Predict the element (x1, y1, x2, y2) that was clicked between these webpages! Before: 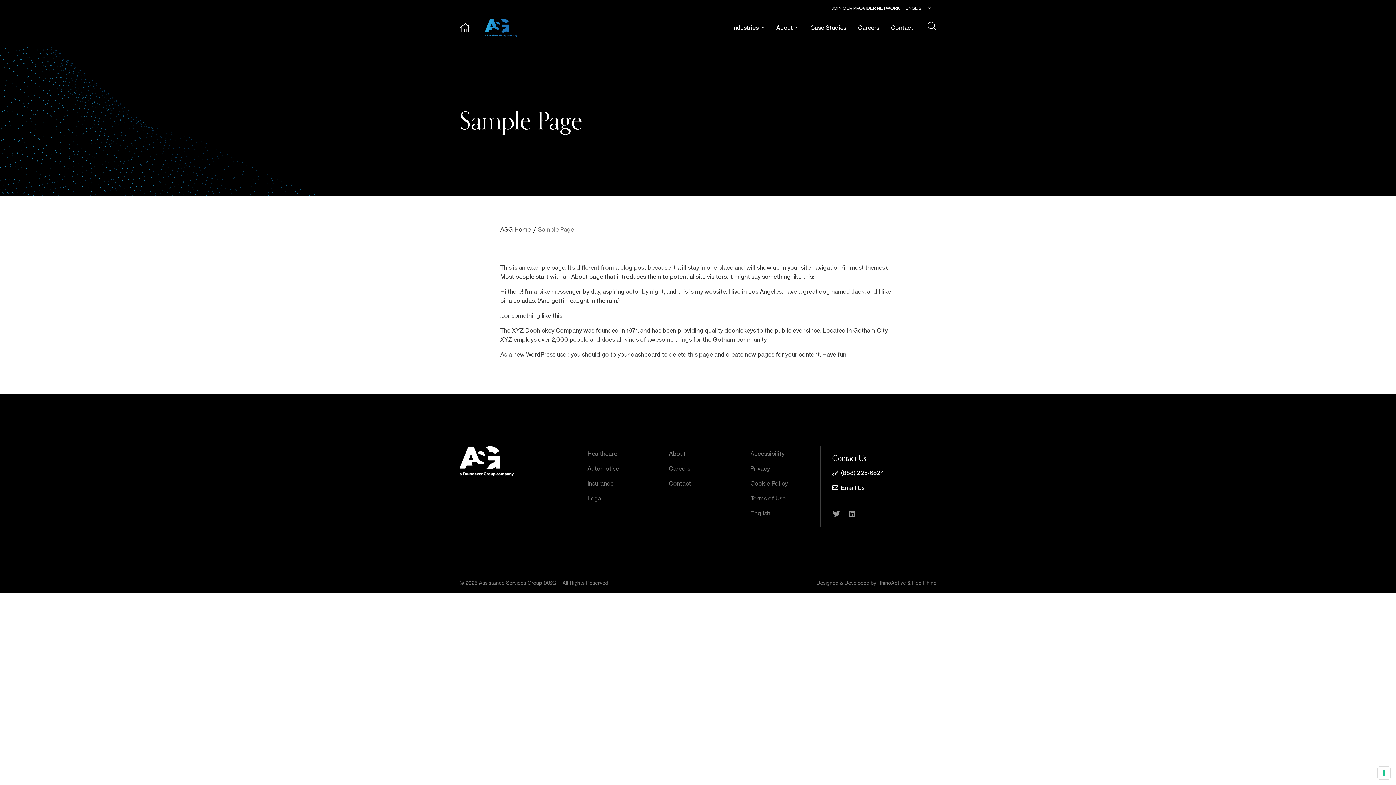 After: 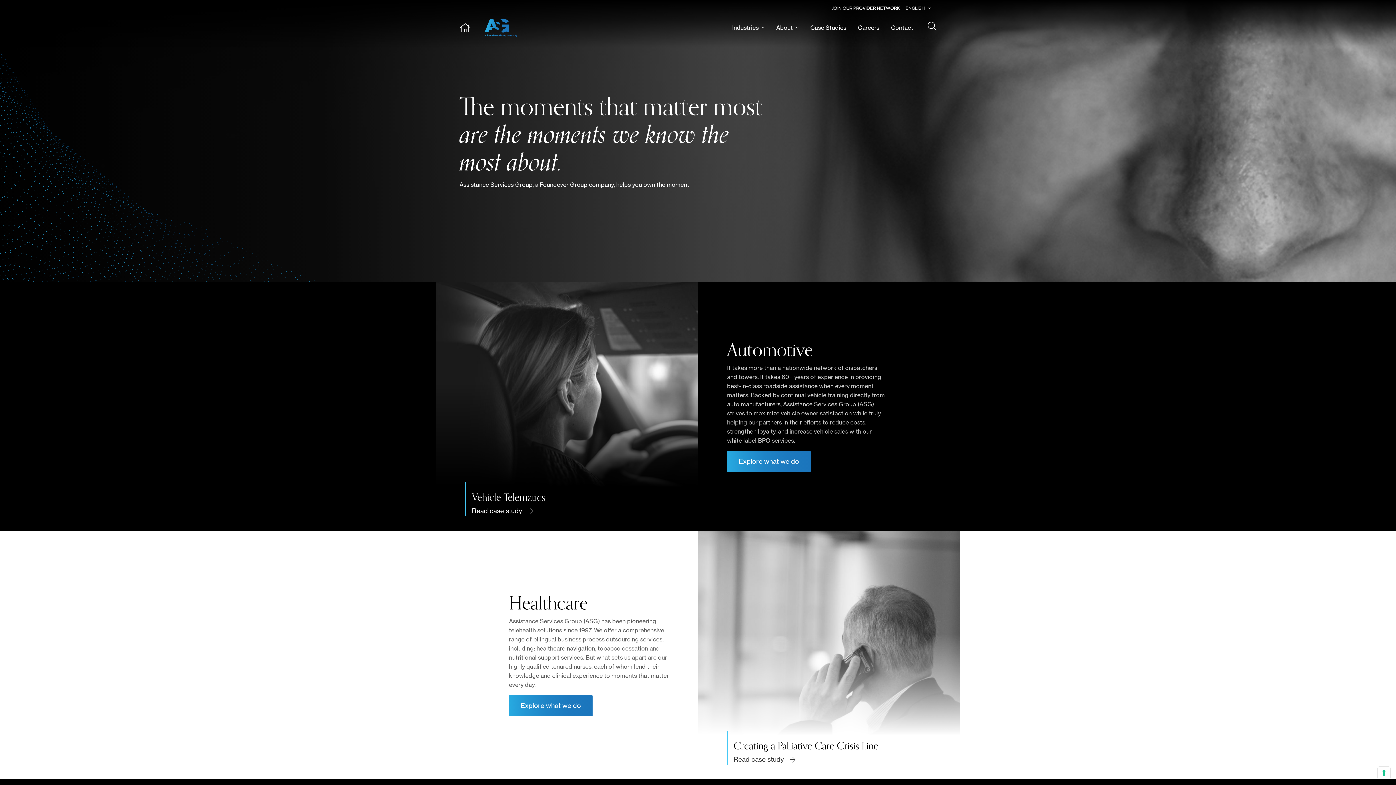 Action: bbox: (500, 225, 530, 233) label: ASG Home